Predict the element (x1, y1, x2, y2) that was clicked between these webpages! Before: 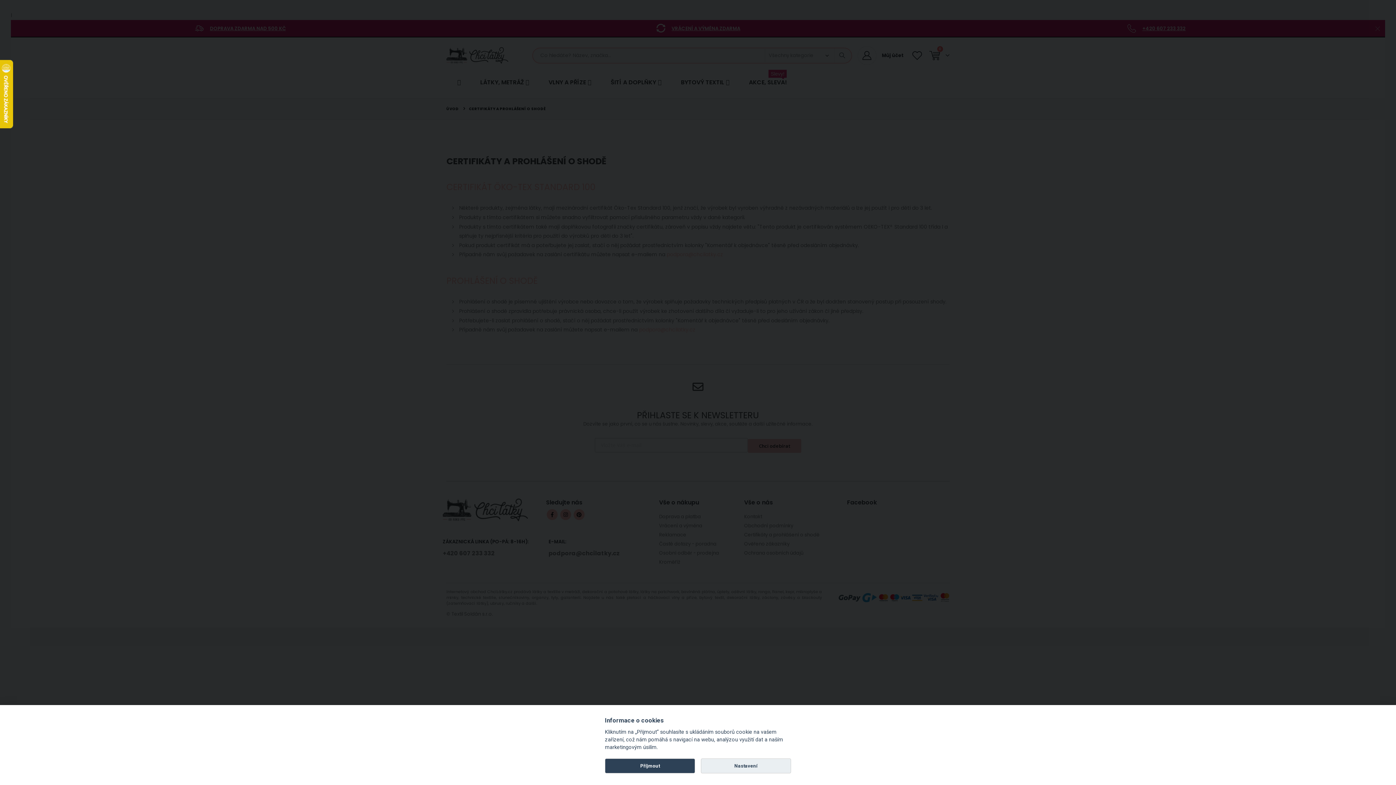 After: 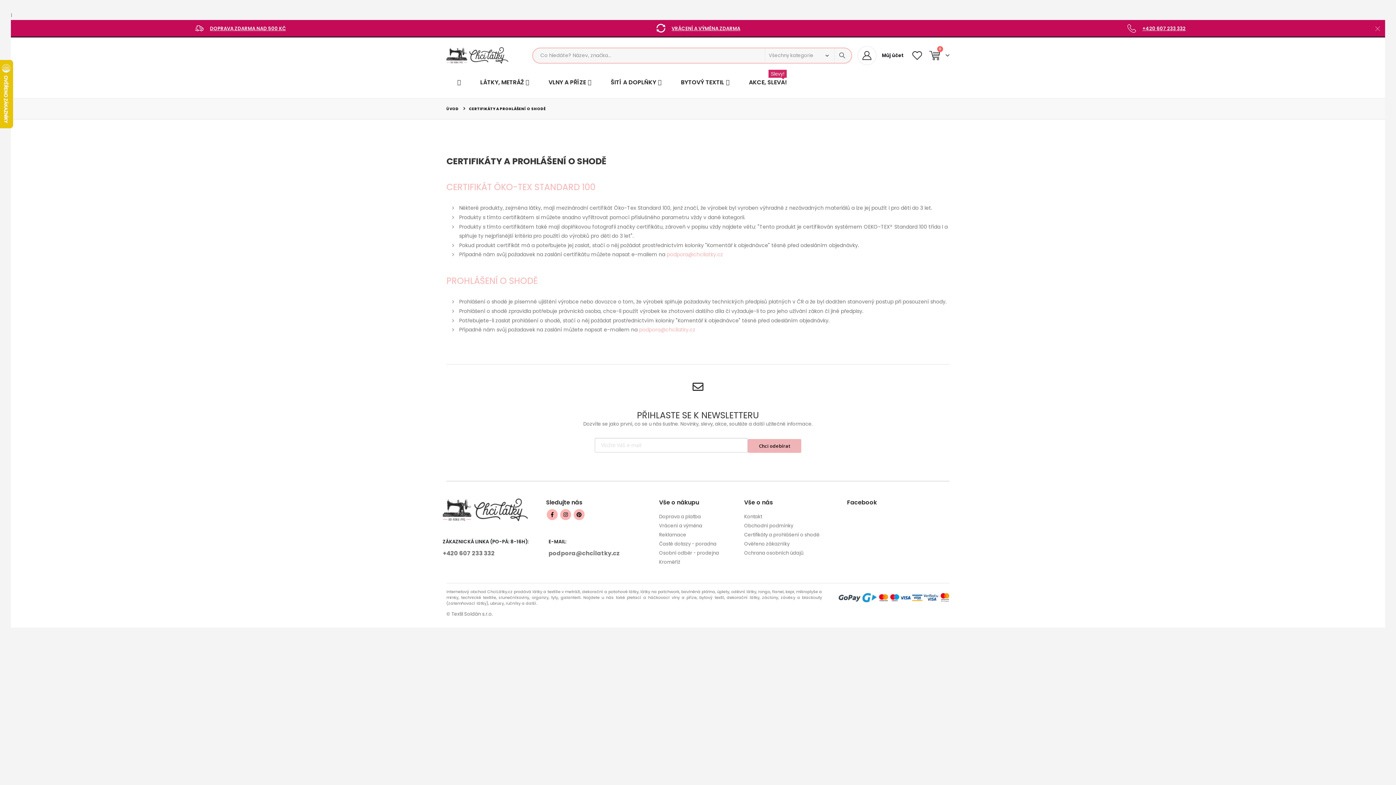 Action: label: Příjmout bbox: (605, 758, 695, 773)